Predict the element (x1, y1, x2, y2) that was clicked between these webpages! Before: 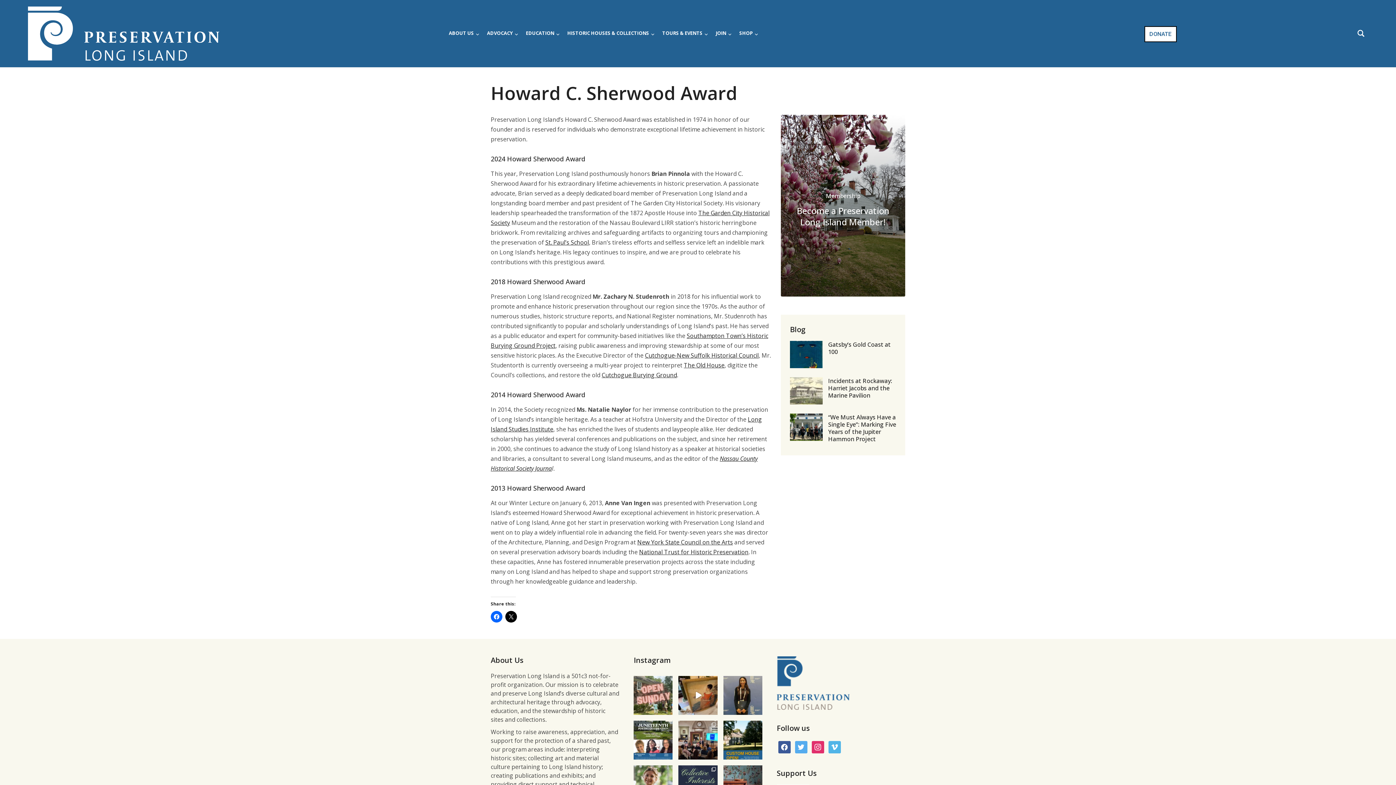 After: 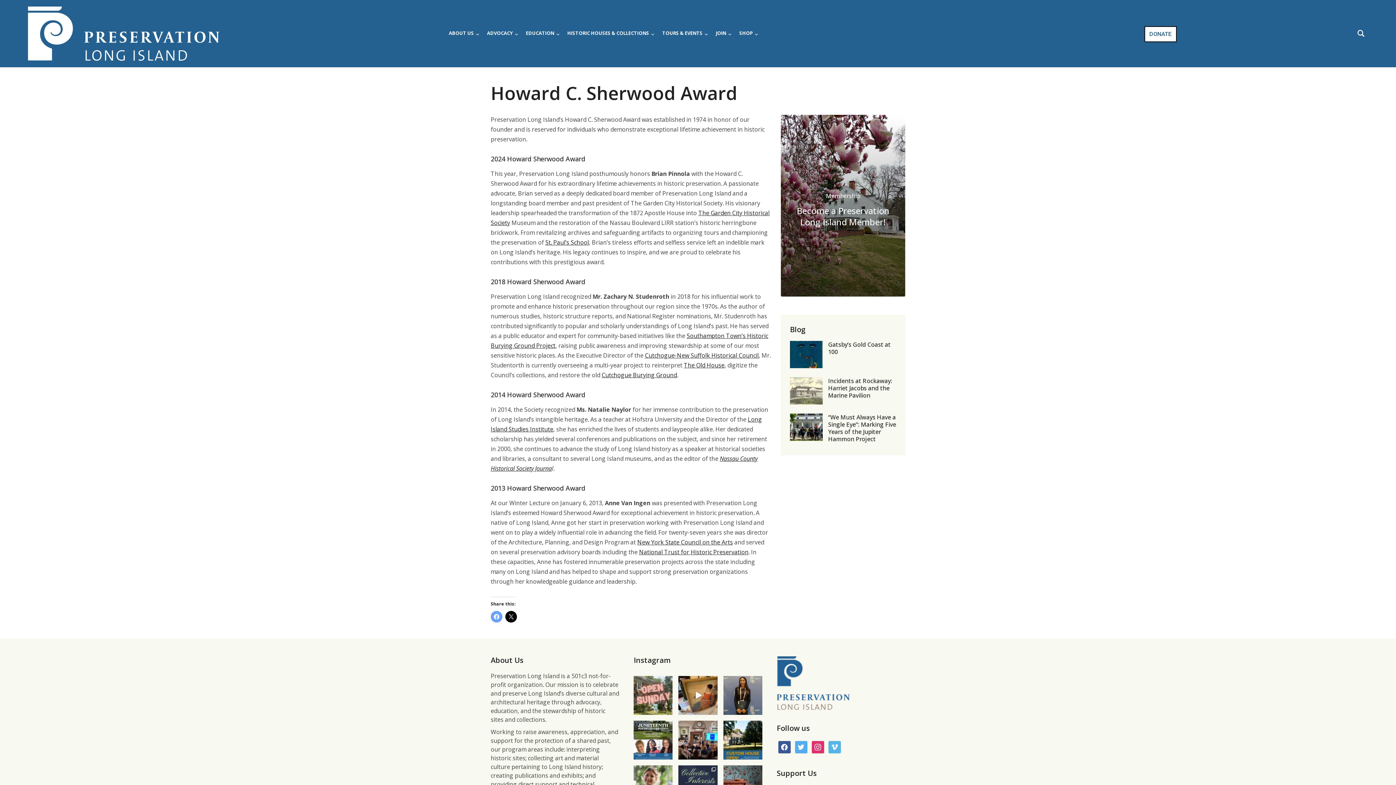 Action: bbox: (490, 611, 502, 622)